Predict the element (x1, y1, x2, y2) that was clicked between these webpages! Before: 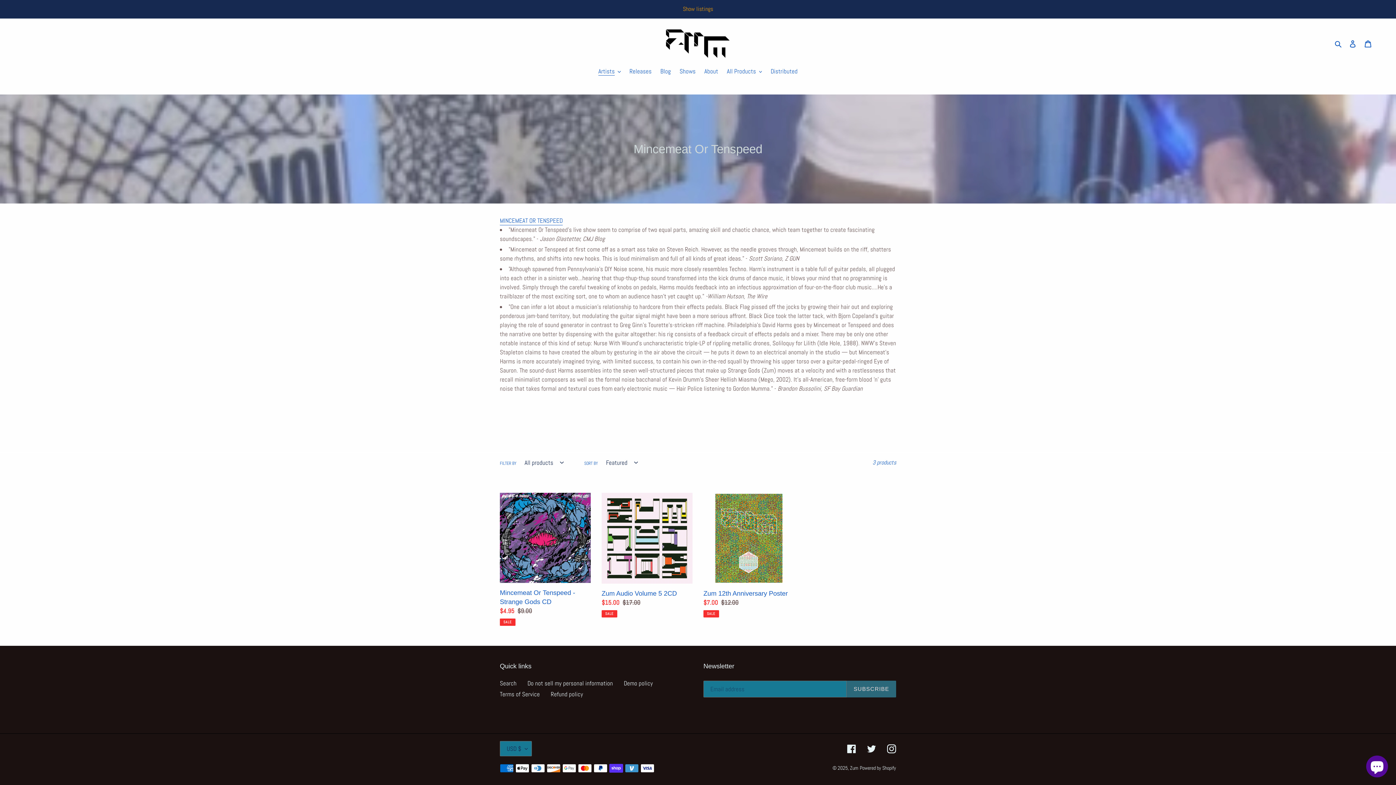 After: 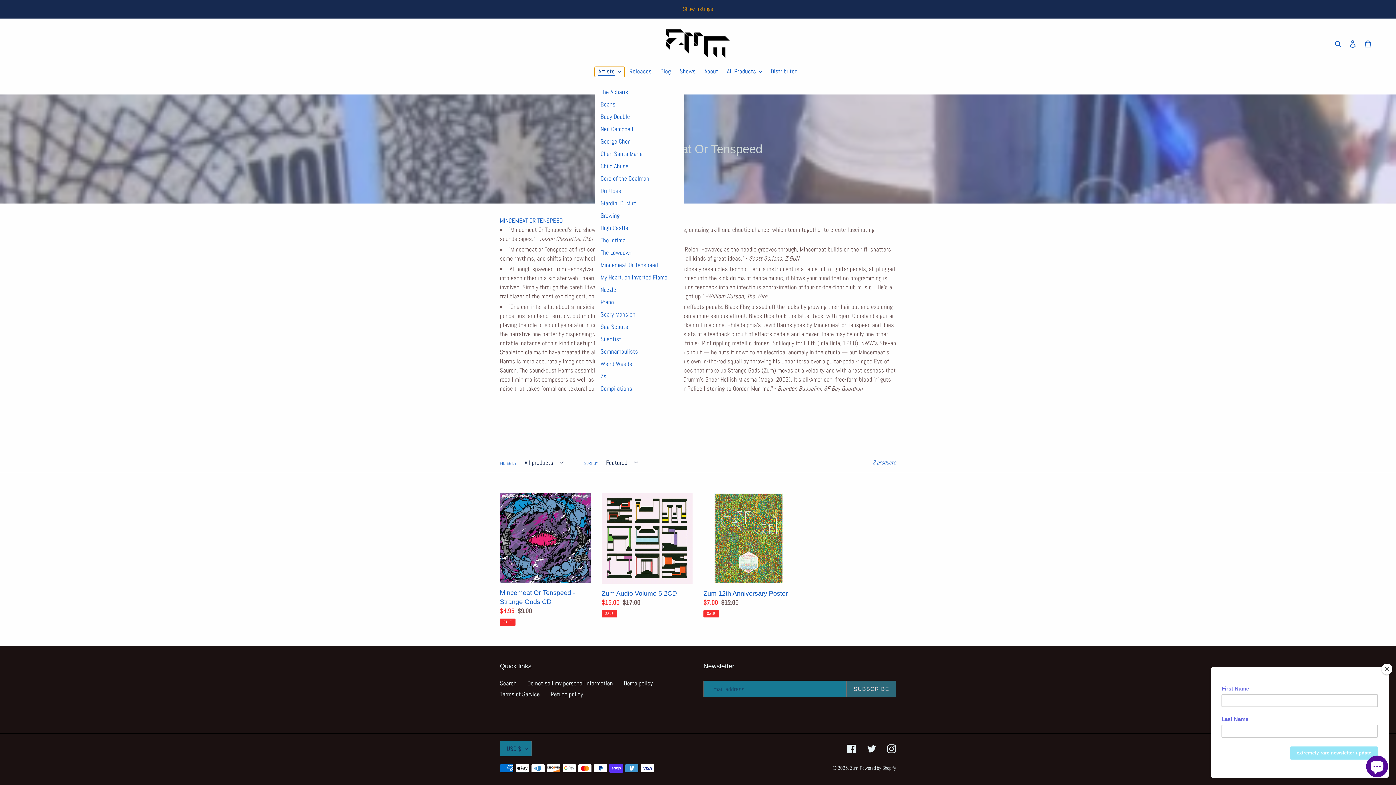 Action: bbox: (594, 66, 624, 77) label: Artists